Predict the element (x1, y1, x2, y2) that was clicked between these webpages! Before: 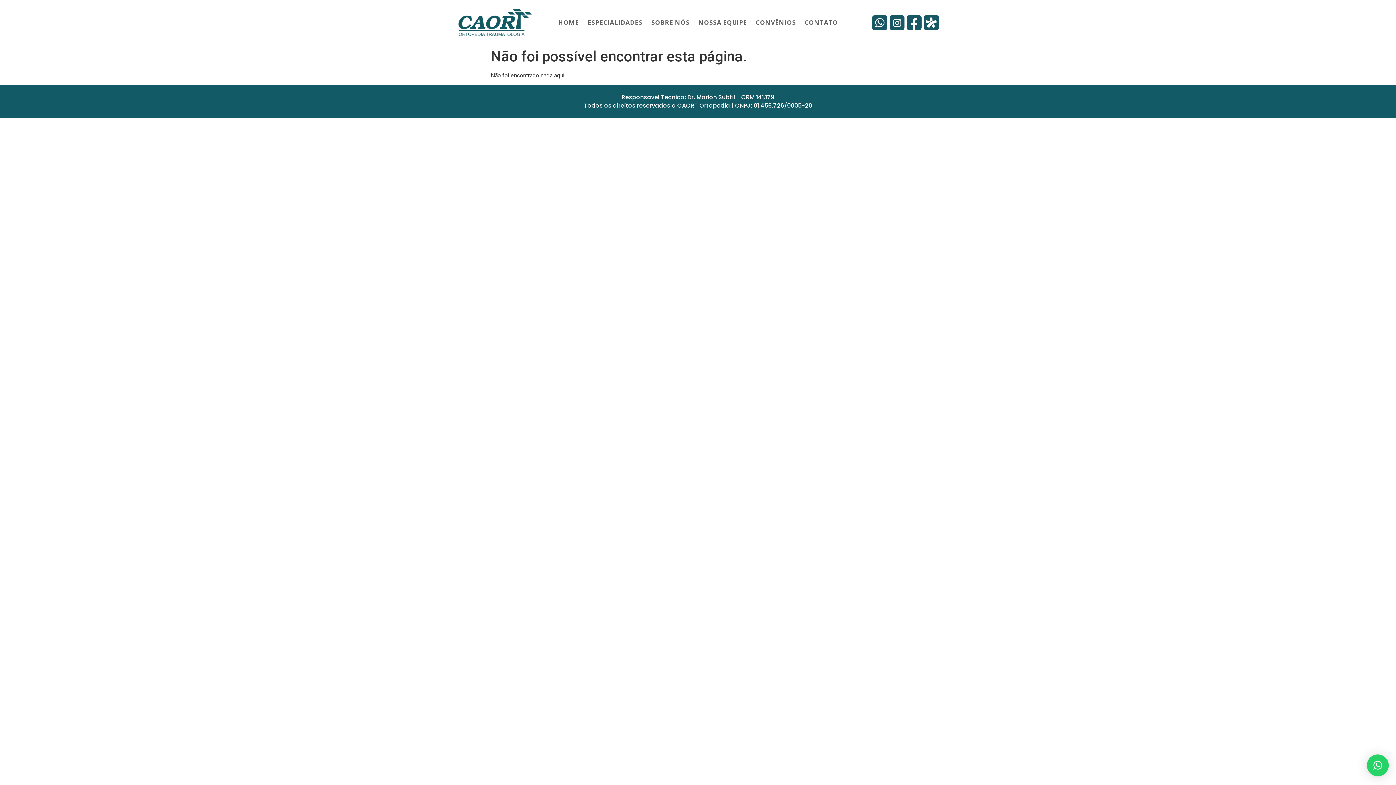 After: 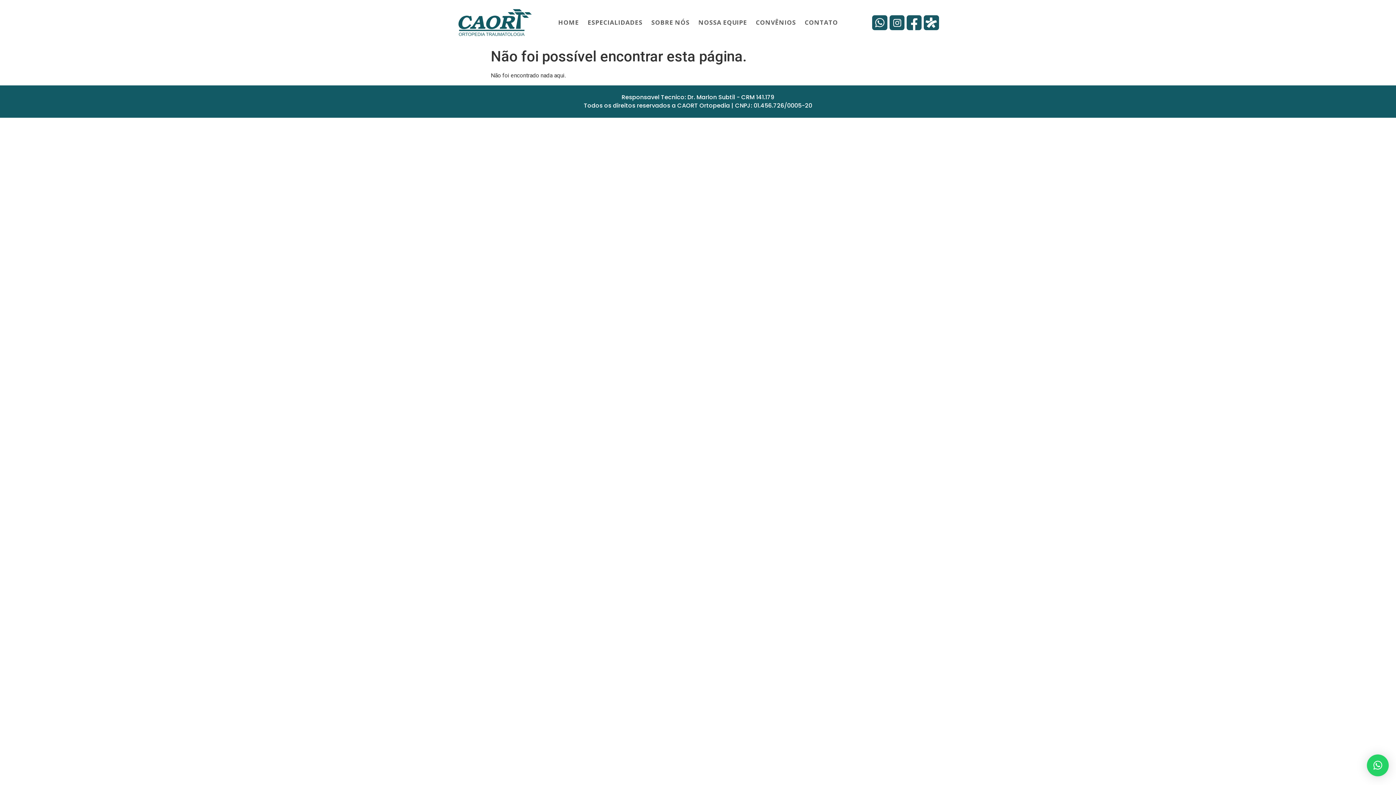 Action: bbox: (1367, 754, 1389, 776) label: ×